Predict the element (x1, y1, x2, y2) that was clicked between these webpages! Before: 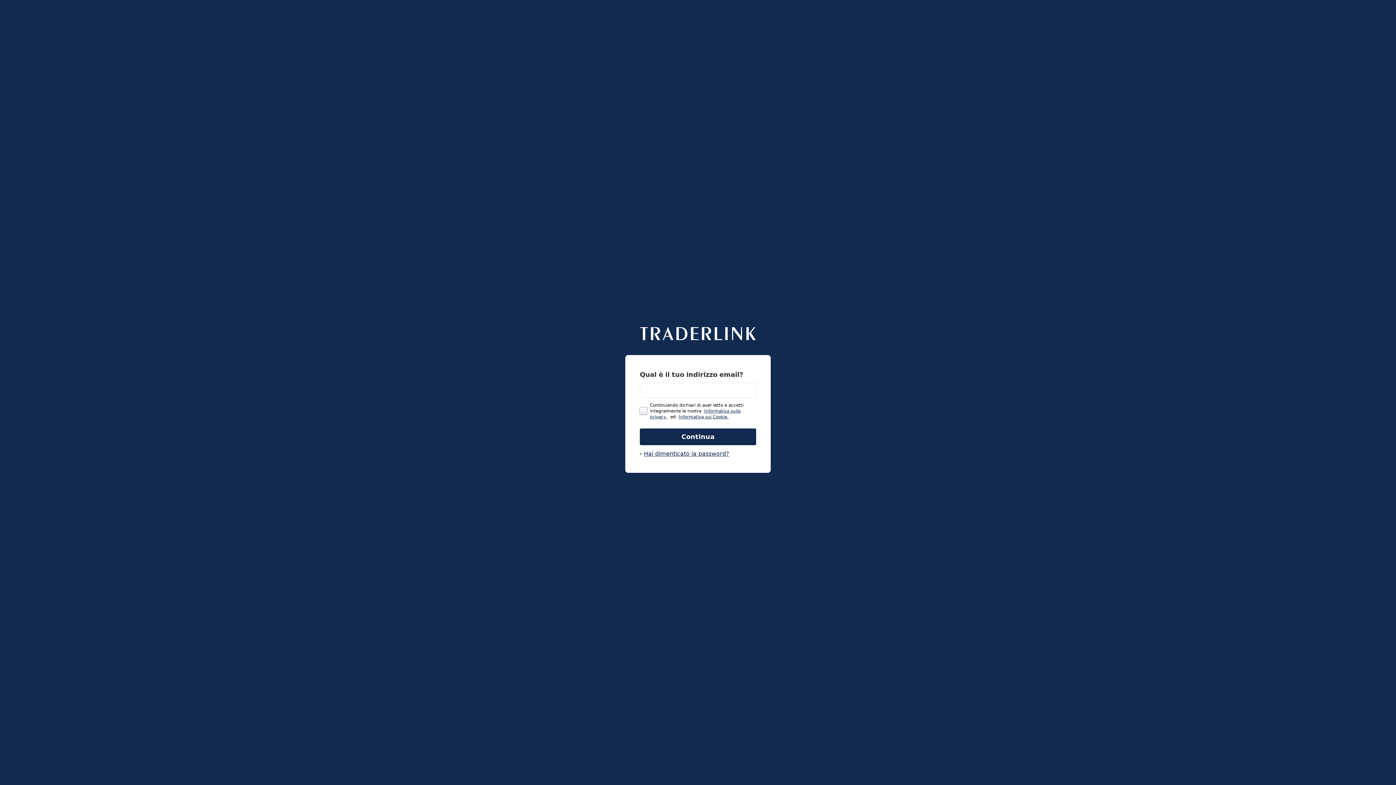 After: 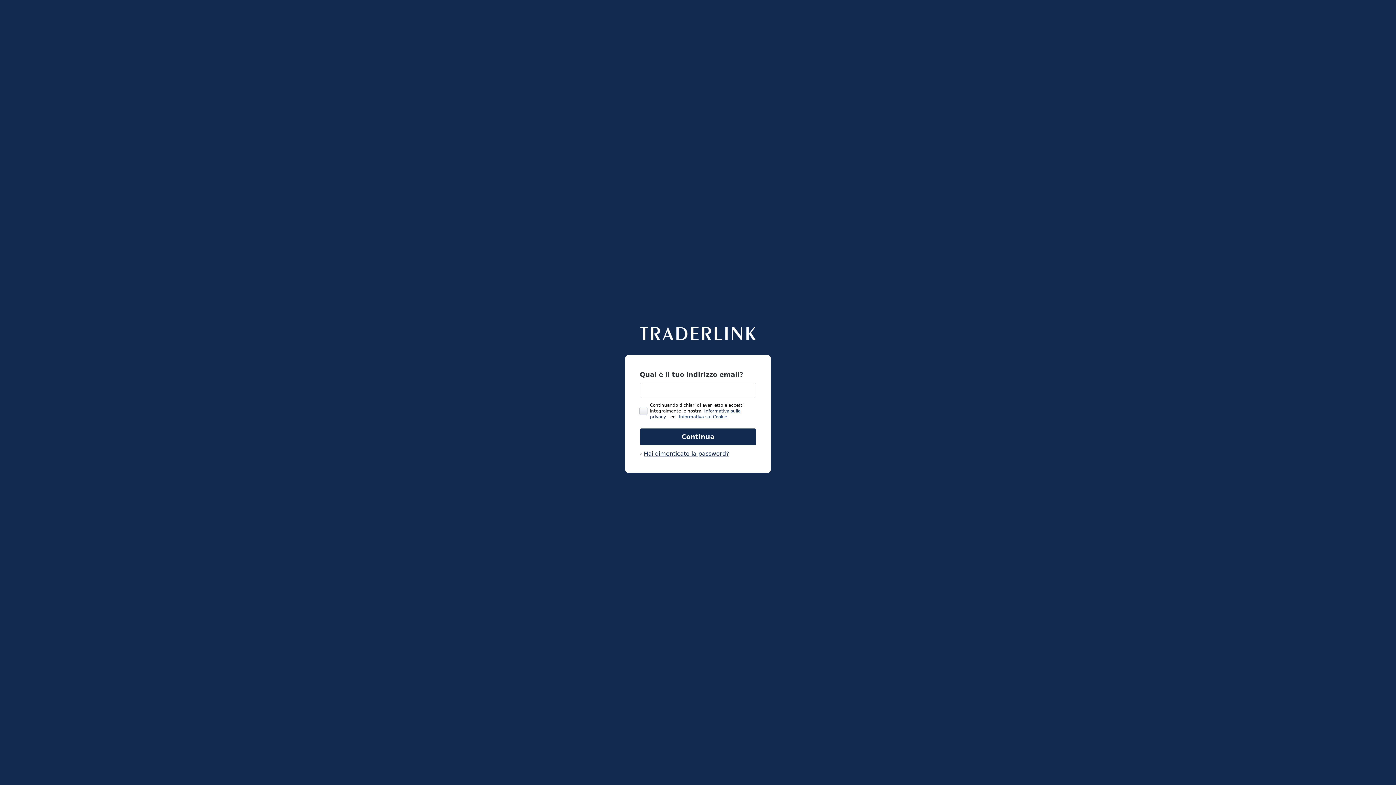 Action: label: Informativa sui Cookie. bbox: (678, 414, 728, 419)